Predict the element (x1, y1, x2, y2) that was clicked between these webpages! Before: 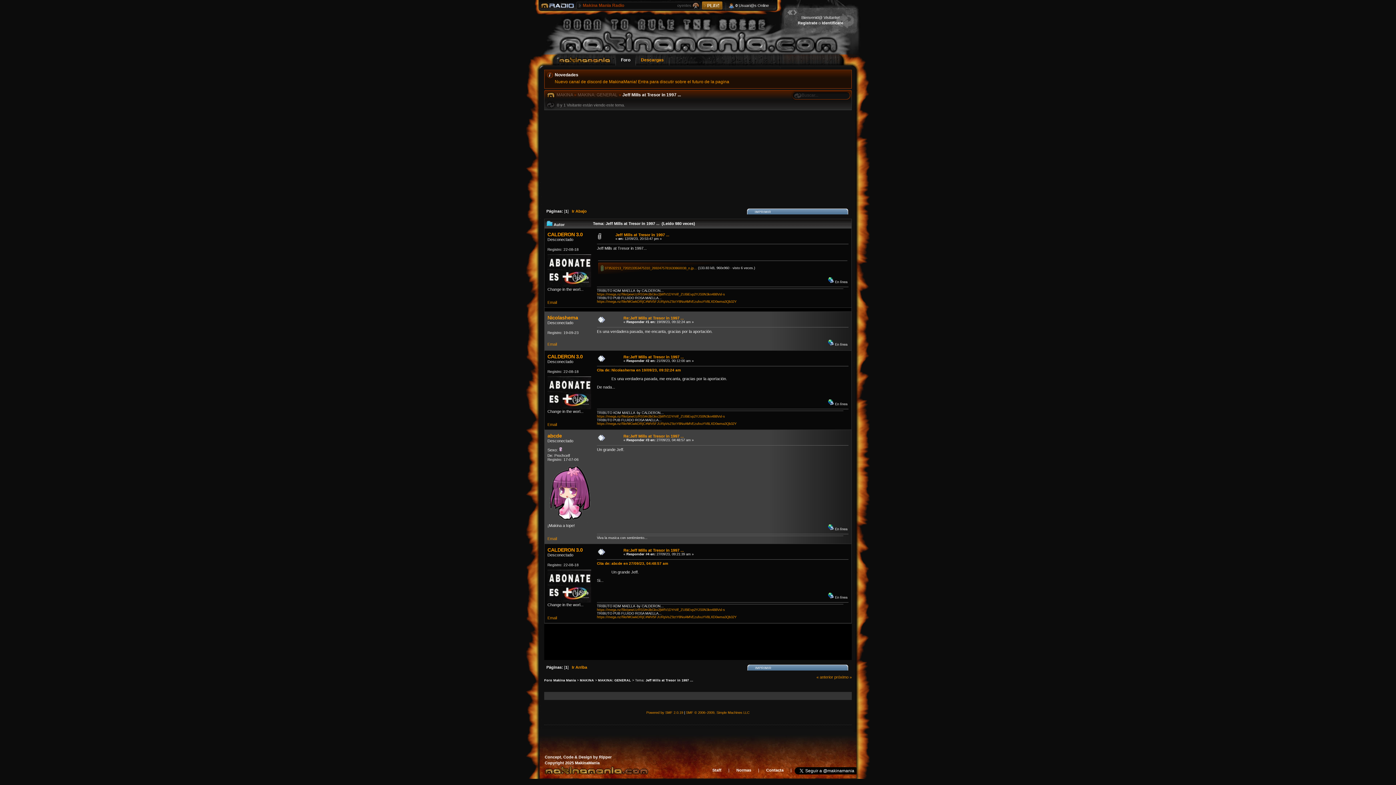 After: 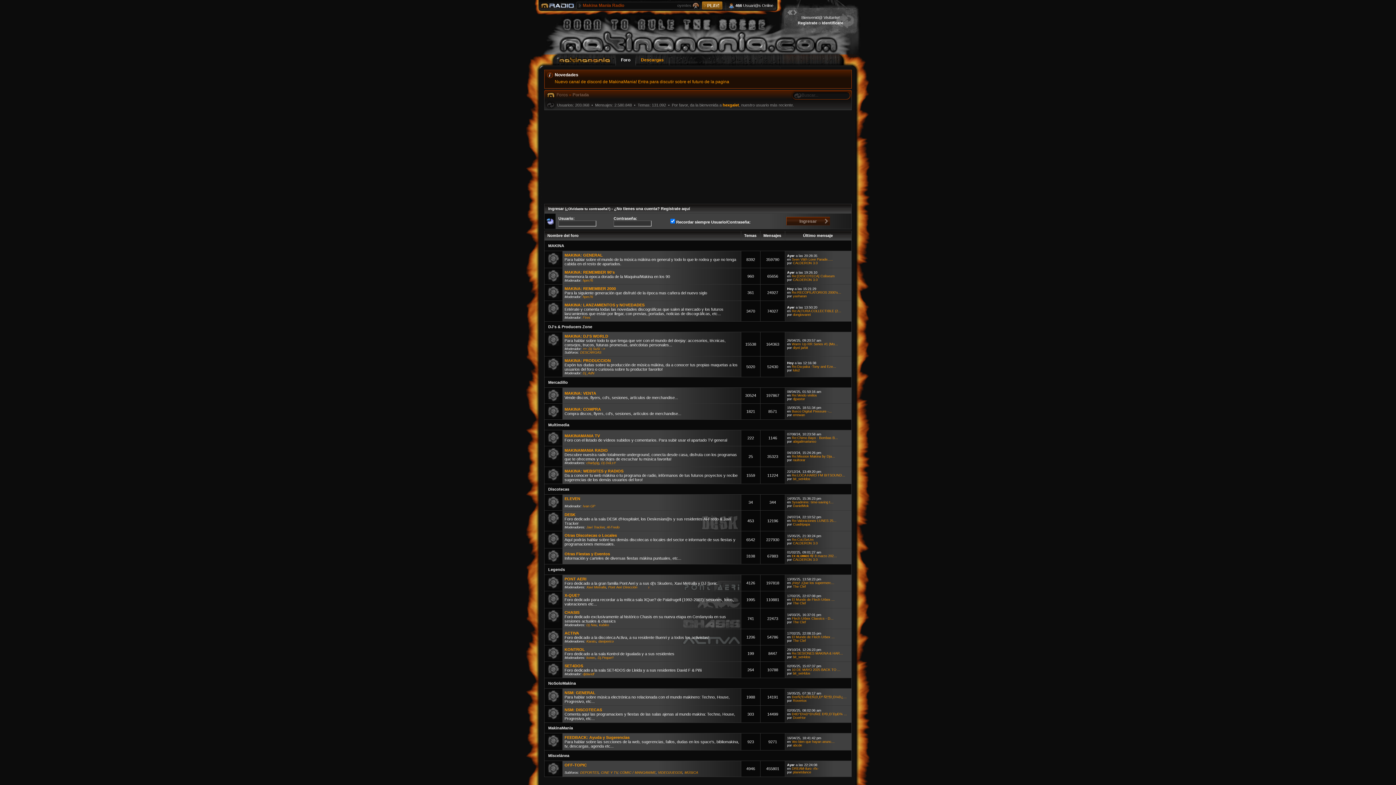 Action: bbox: (558, 61, 610, 65)